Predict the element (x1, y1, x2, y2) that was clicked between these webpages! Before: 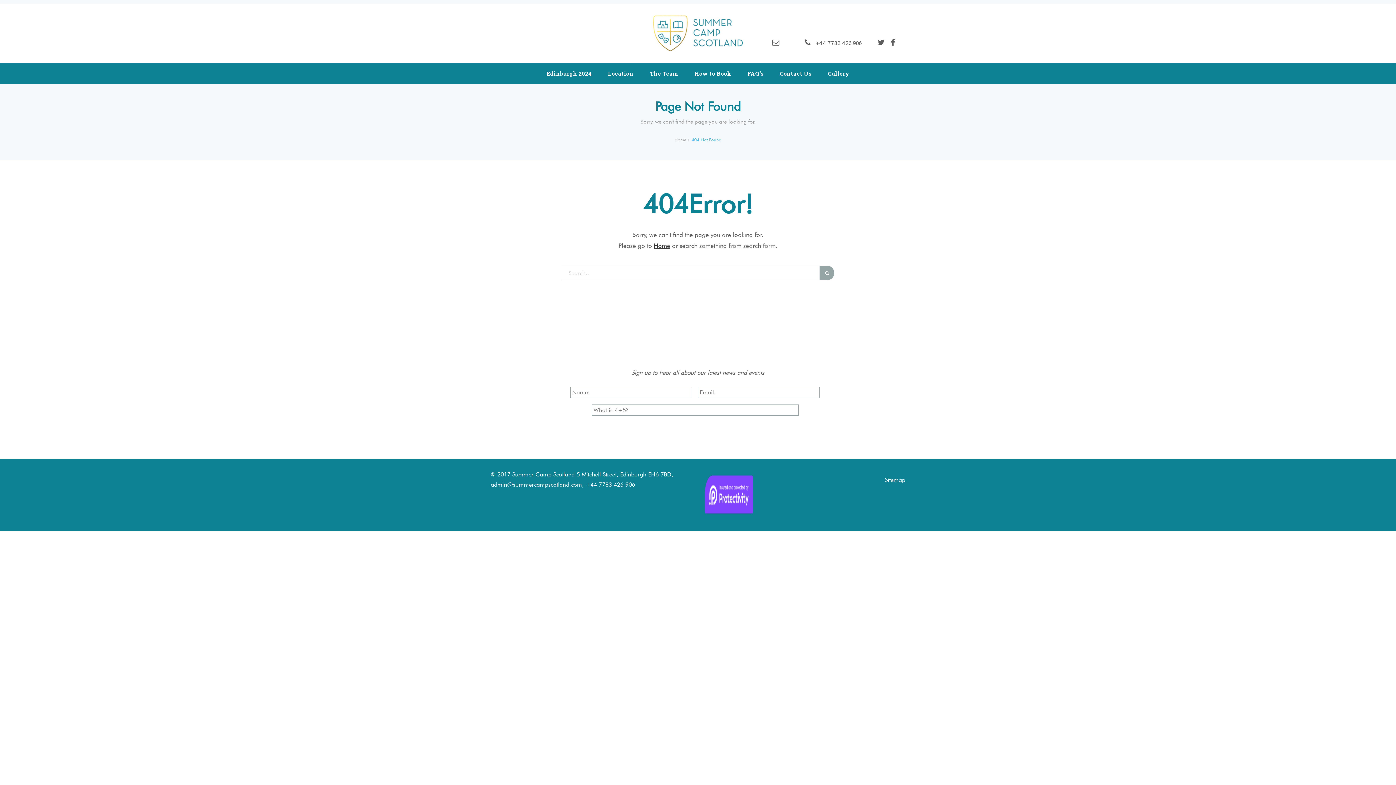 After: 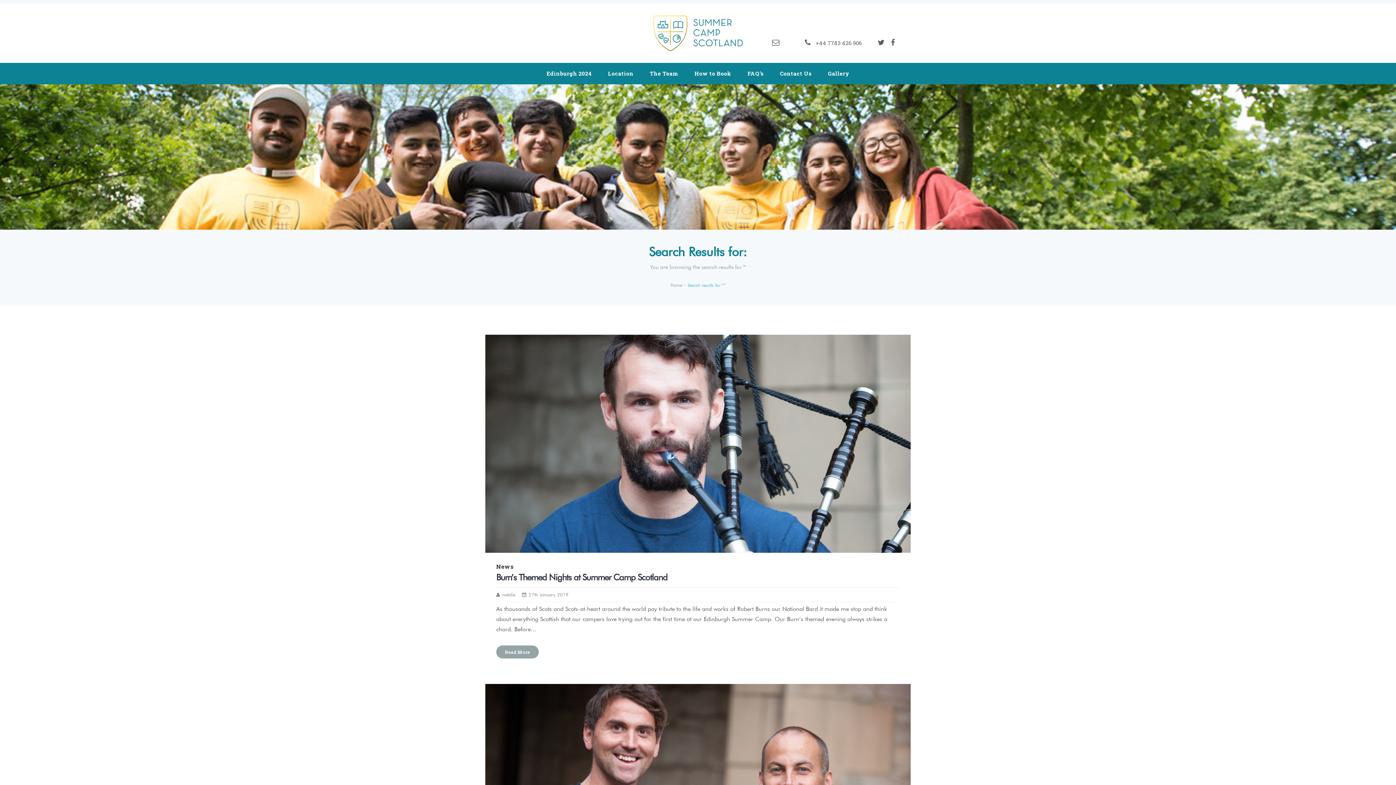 Action: bbox: (820, 265, 834, 280)